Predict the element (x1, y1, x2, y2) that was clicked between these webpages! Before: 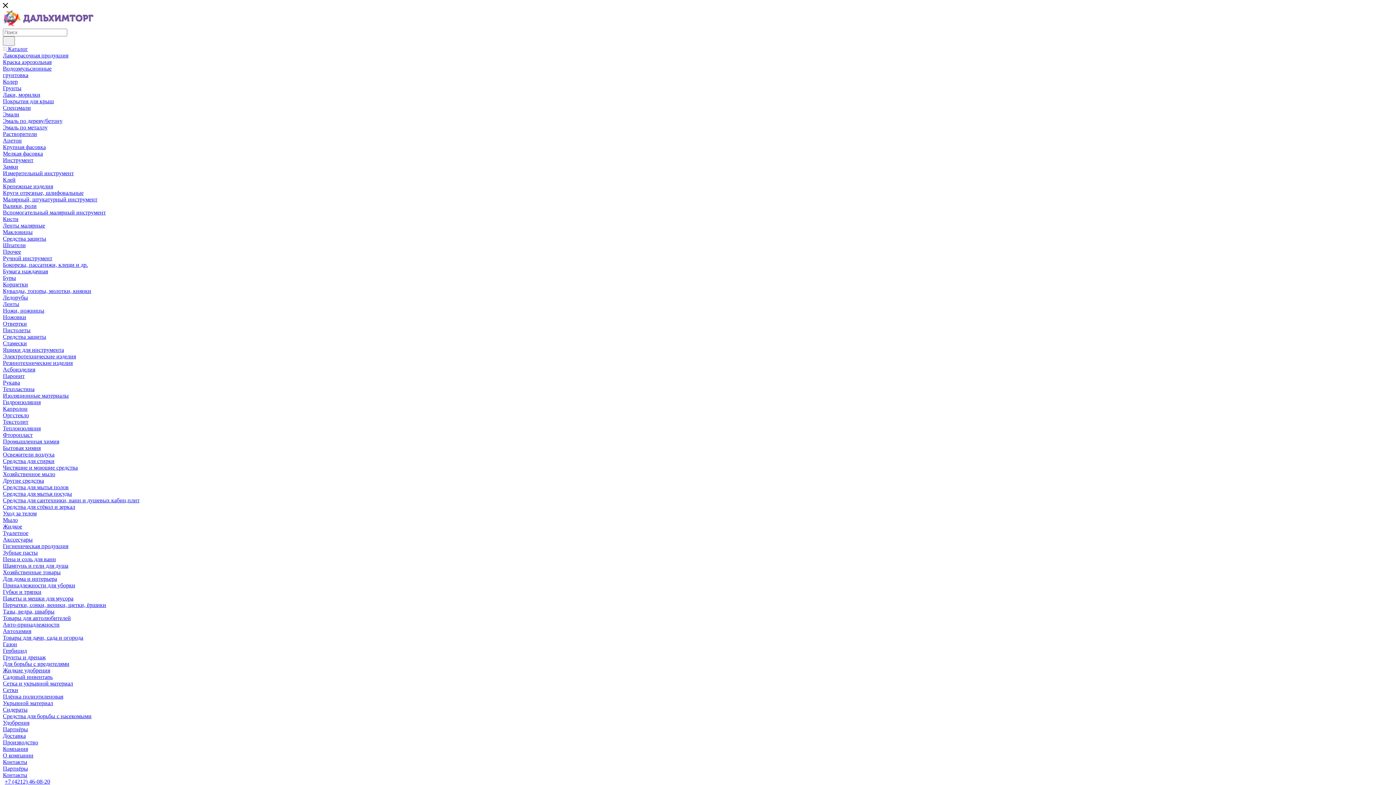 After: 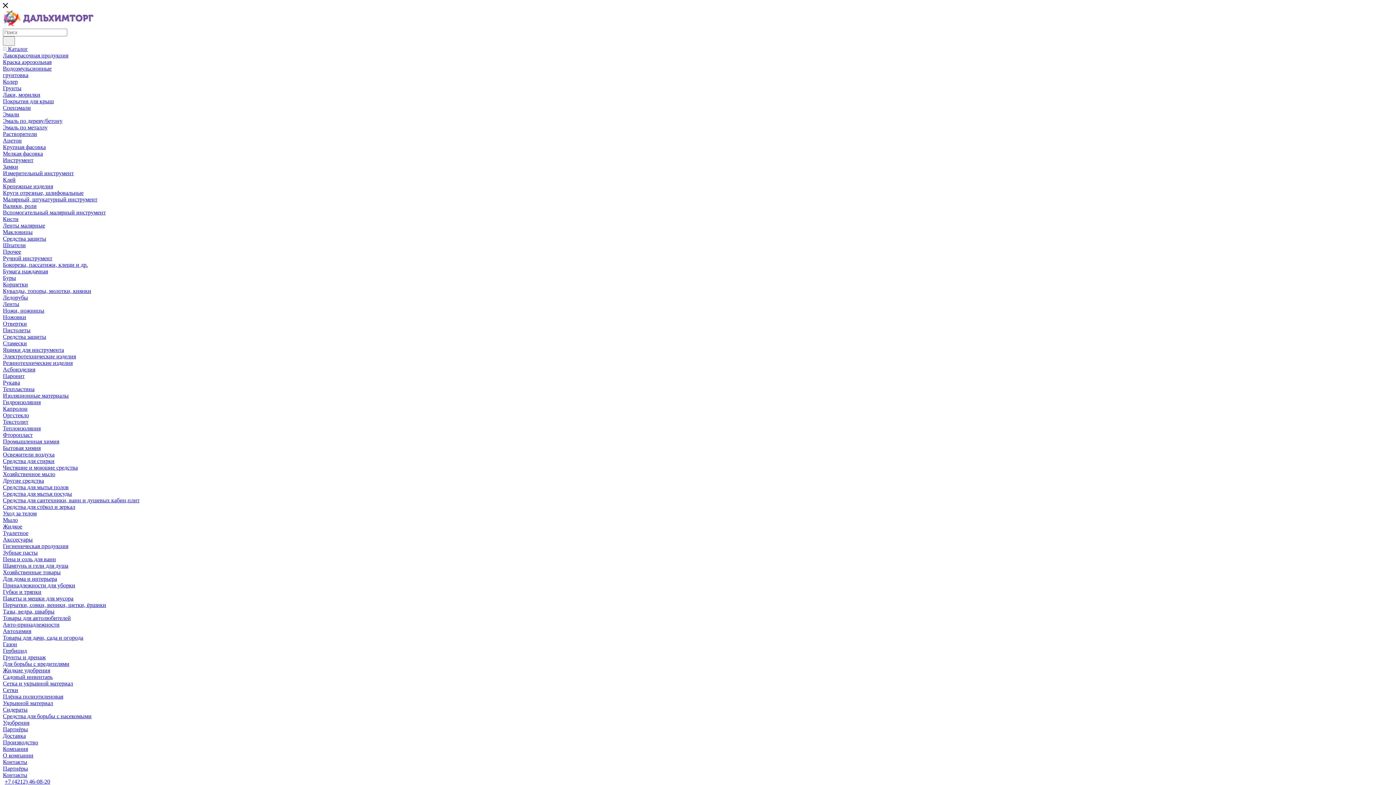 Action: bbox: (2, 654, 45, 660) label: Грунты и дренаж